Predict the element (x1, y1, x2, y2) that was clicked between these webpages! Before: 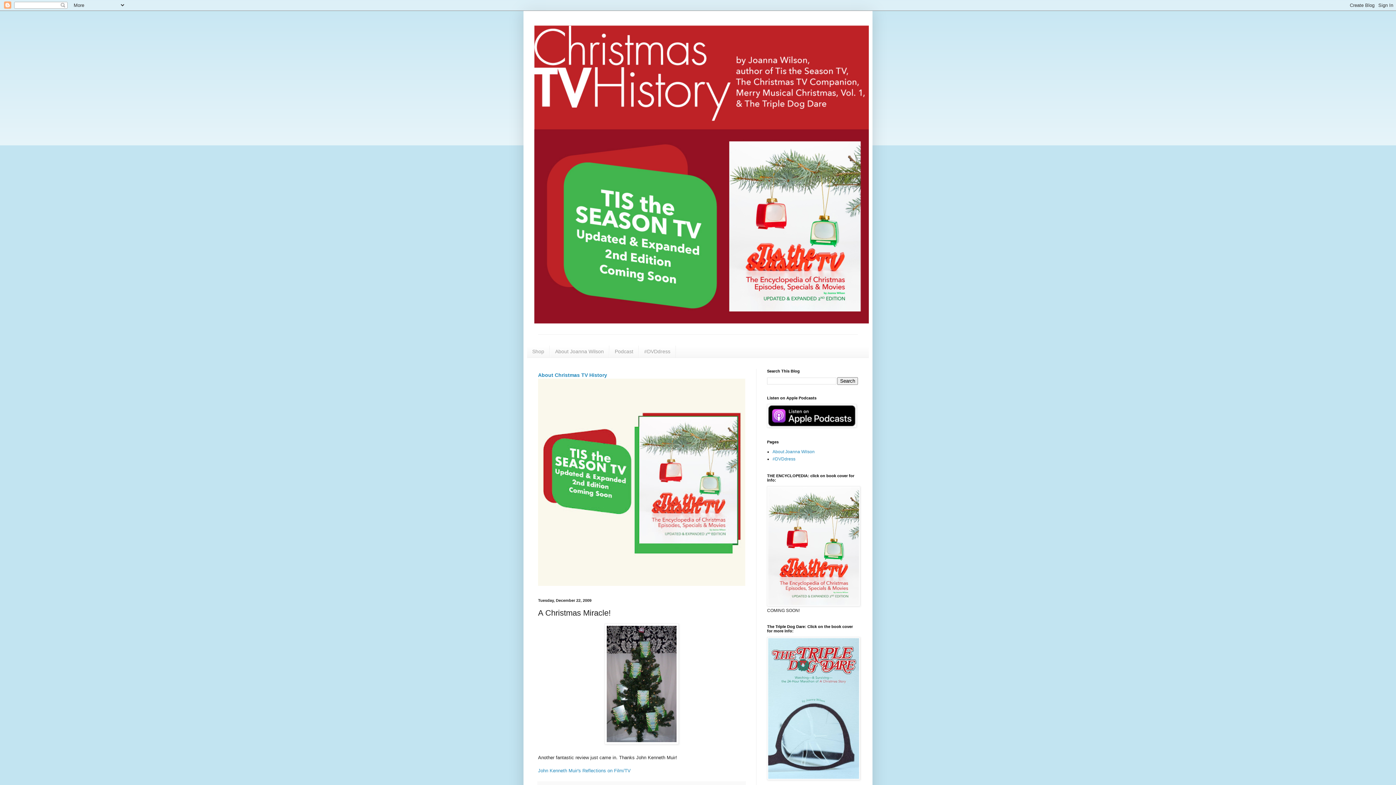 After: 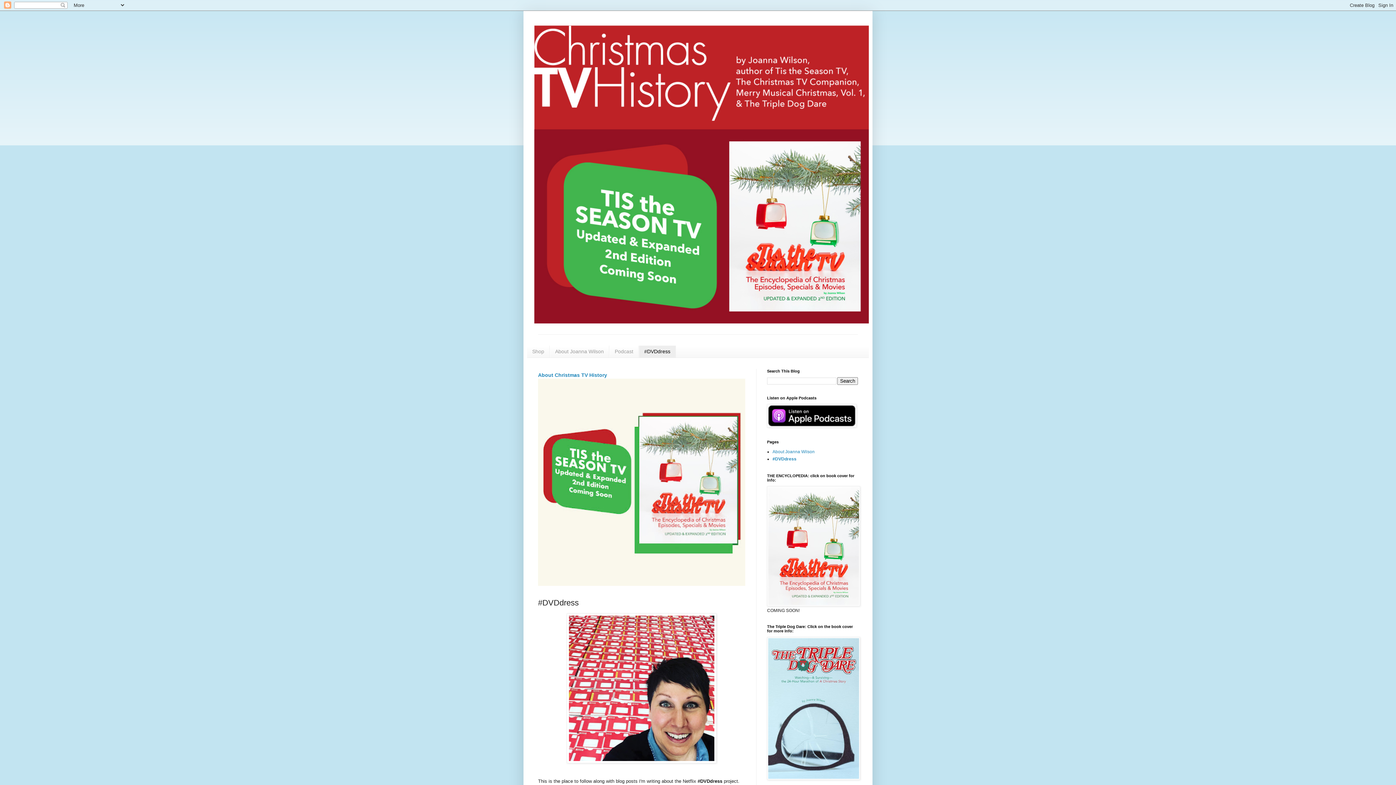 Action: label: #DVDdress bbox: (638, 345, 676, 357)